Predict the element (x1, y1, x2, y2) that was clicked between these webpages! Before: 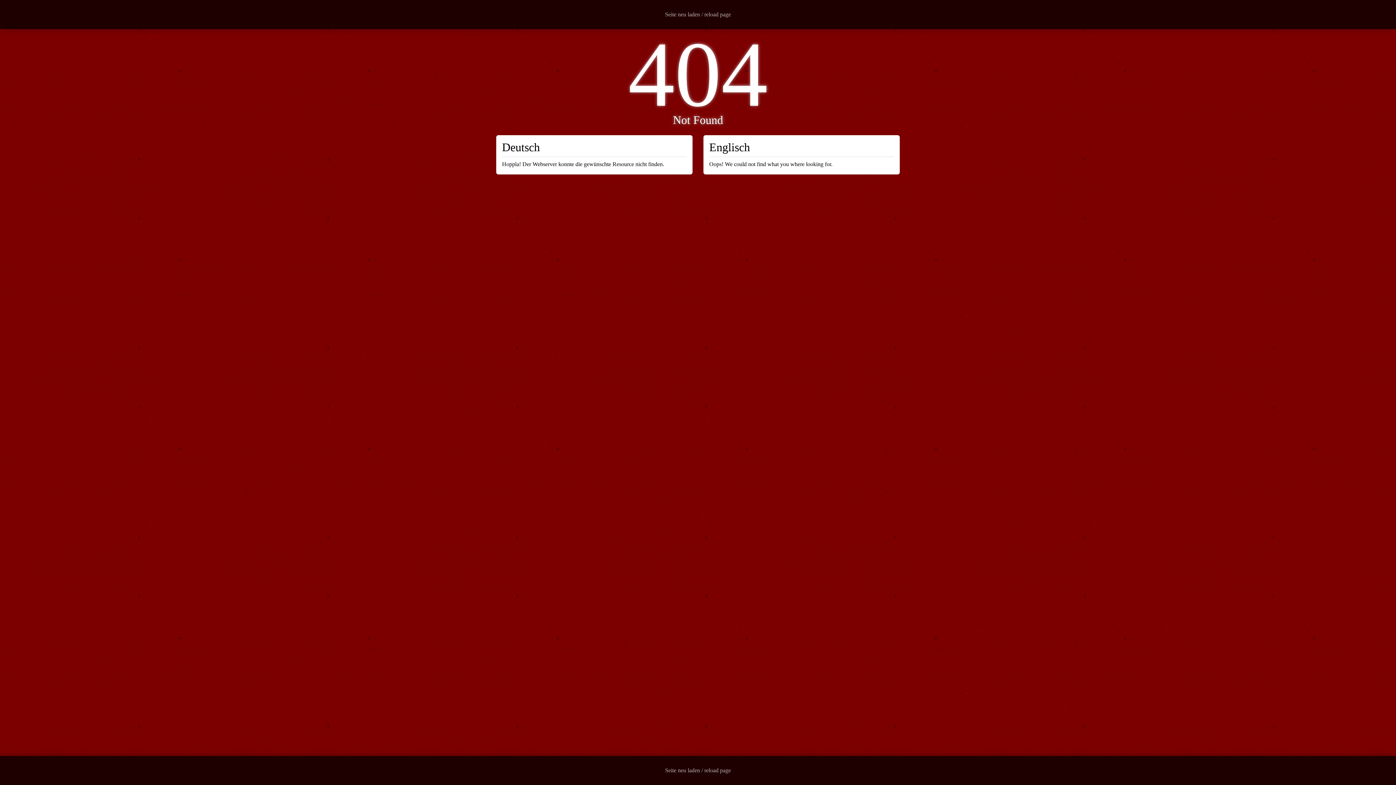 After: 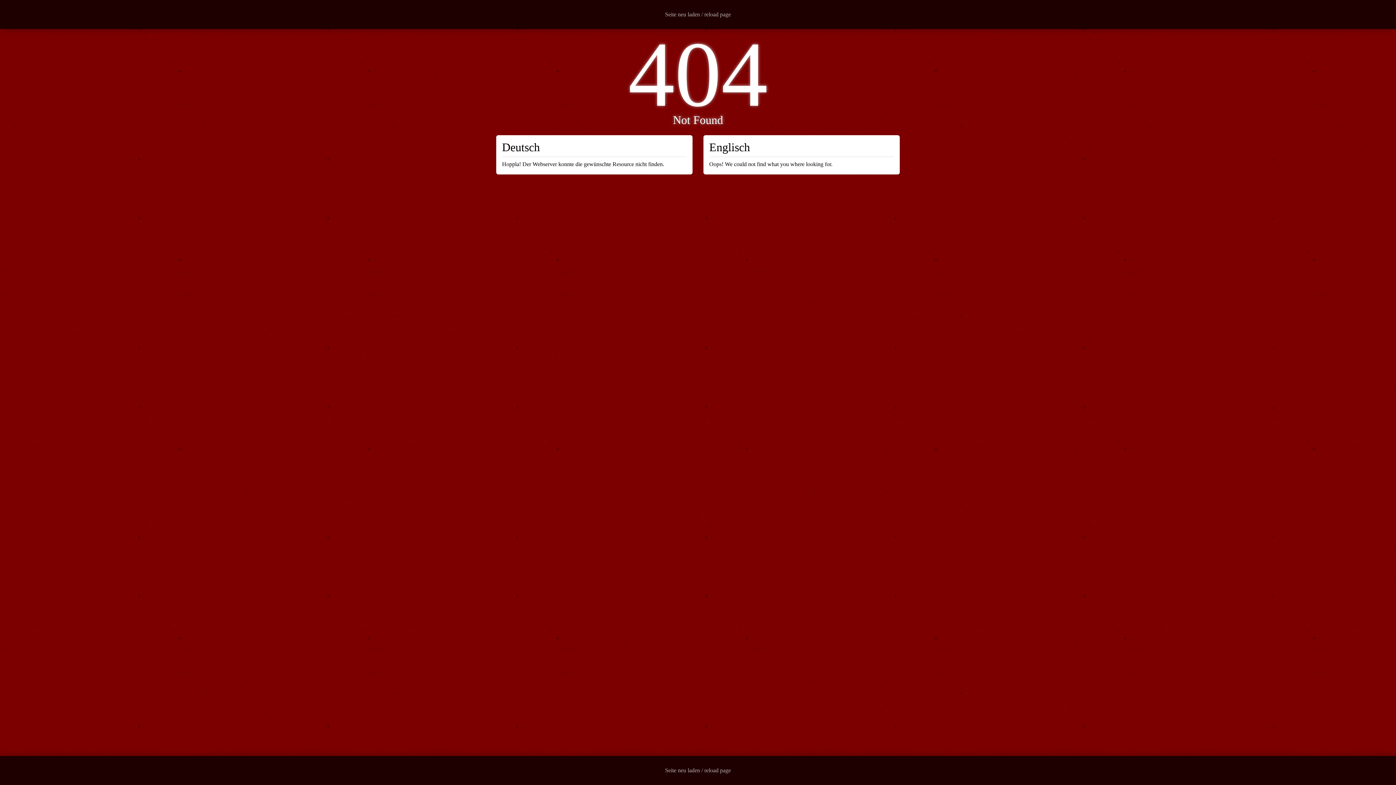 Action: label: Seite neu laden / reload page bbox: (659, 756, 736, 785)